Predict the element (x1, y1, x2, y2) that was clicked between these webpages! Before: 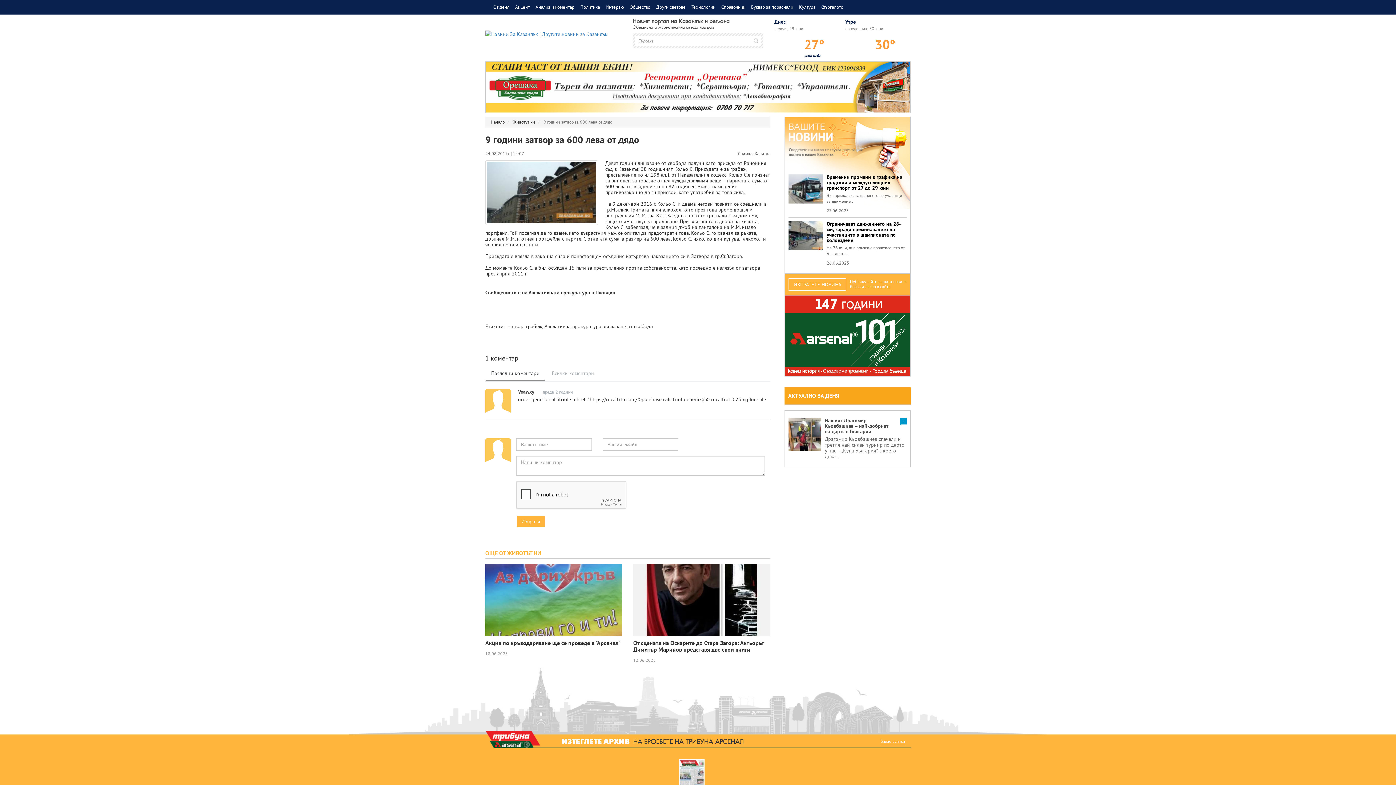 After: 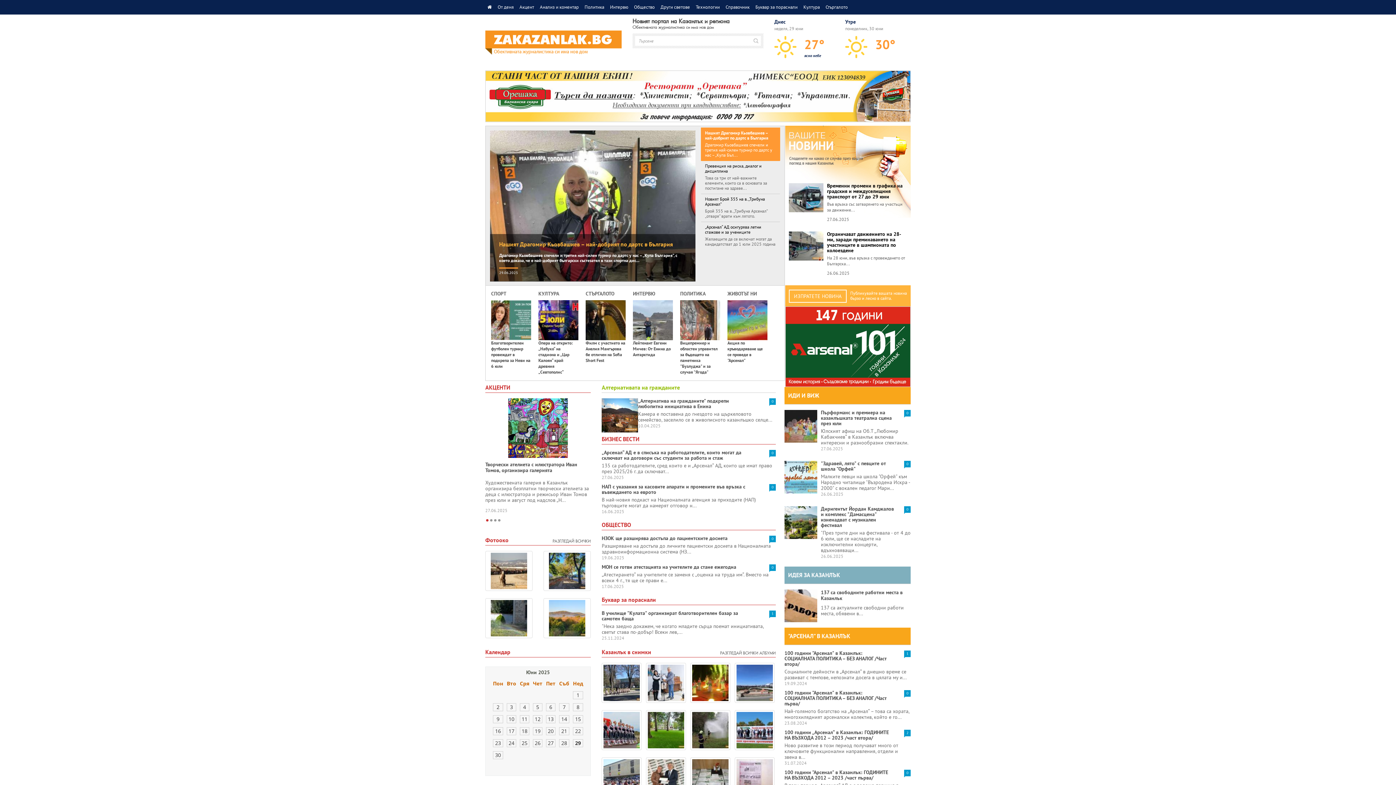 Action: bbox: (485, 30, 621, 37)